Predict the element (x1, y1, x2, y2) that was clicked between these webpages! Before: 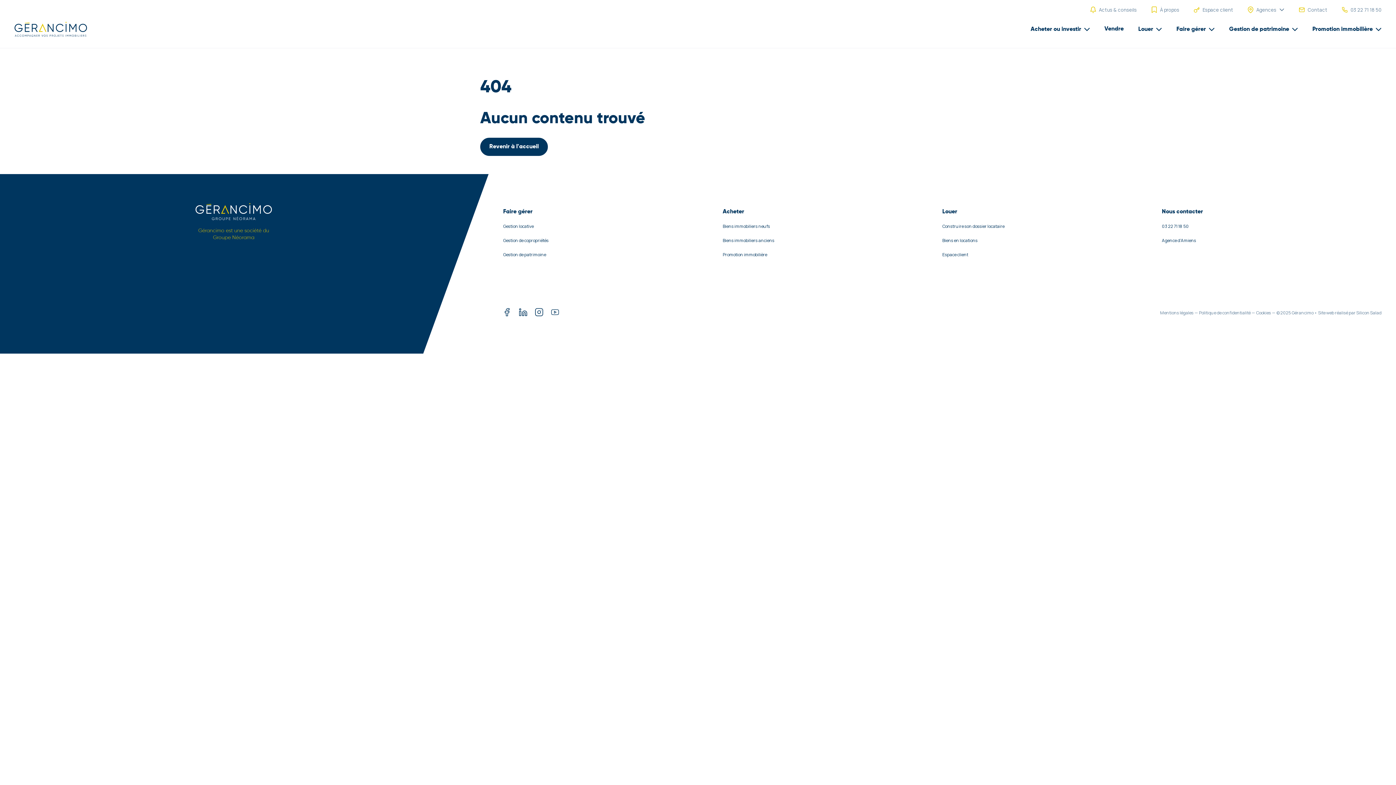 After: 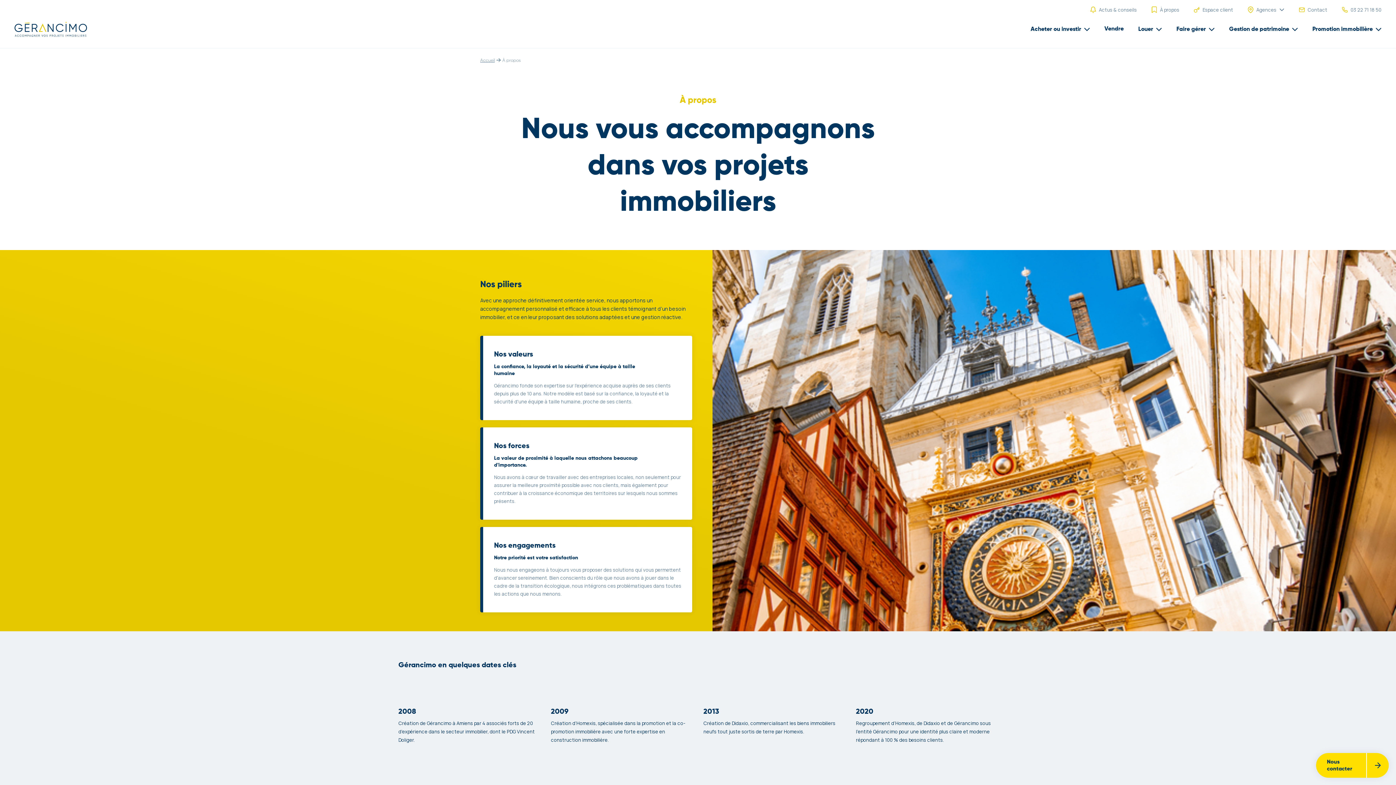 Action: bbox: (1151, 6, 1179, 13) label: À propos